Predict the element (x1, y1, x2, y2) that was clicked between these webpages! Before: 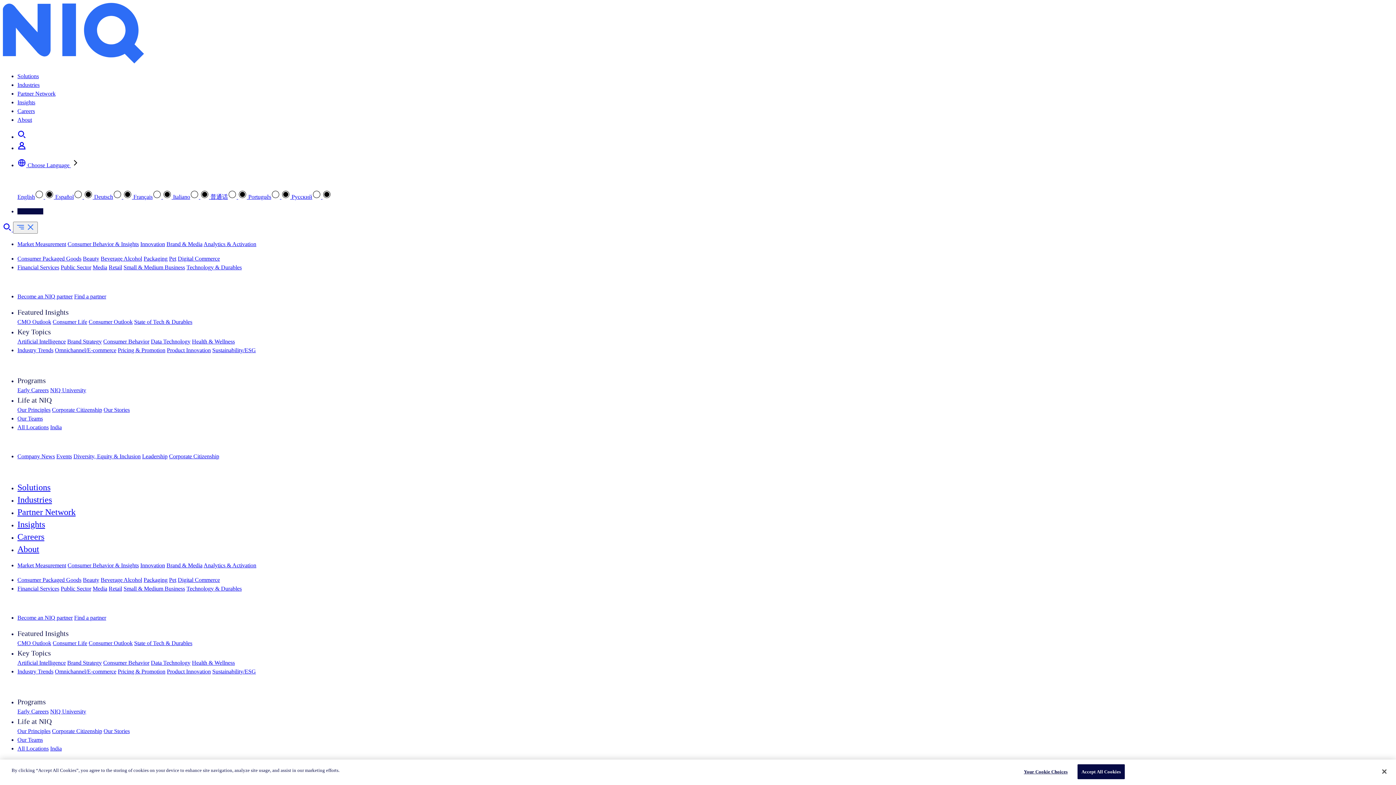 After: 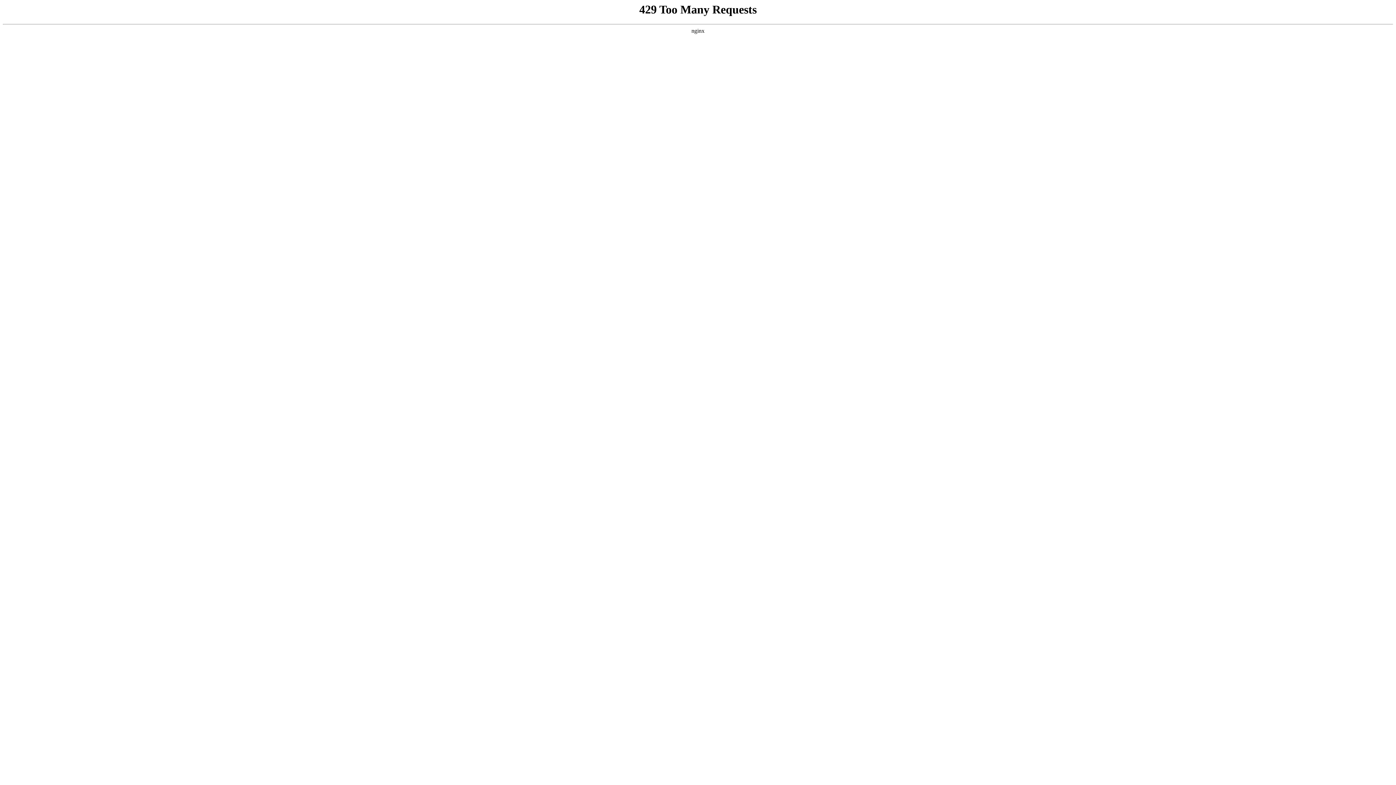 Action: bbox: (92, 585, 107, 592) label: Media